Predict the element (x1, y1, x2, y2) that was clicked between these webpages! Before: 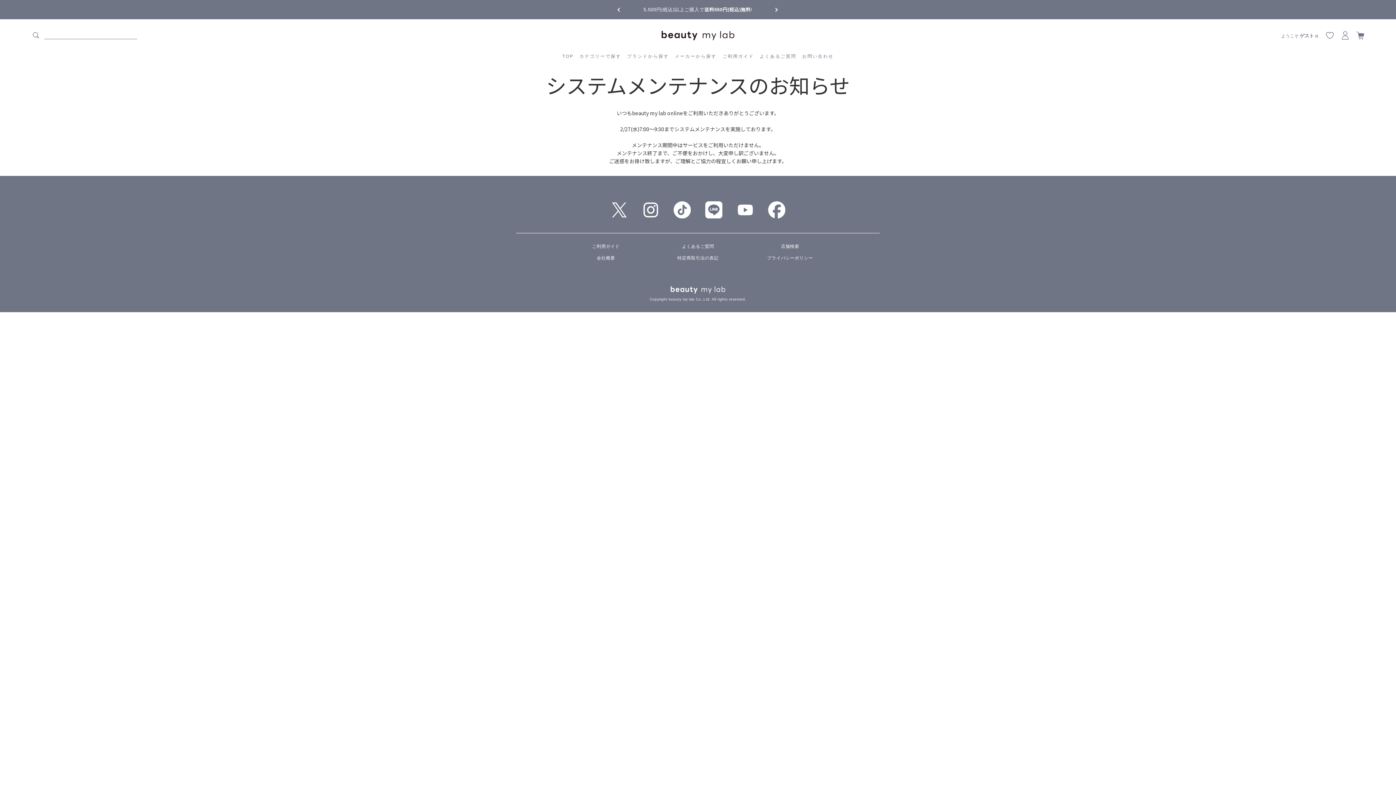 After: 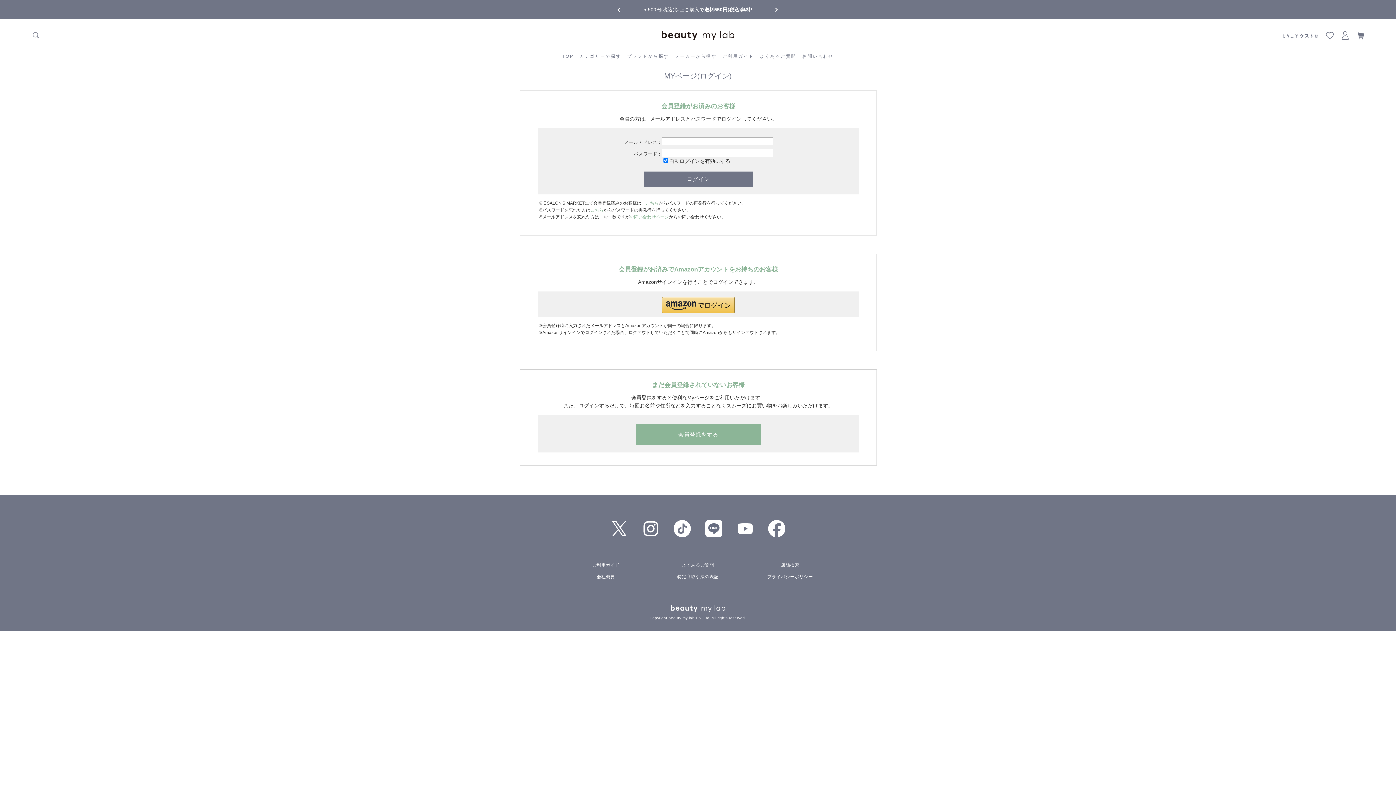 Action: bbox: (1322, 30, 1337, 40)